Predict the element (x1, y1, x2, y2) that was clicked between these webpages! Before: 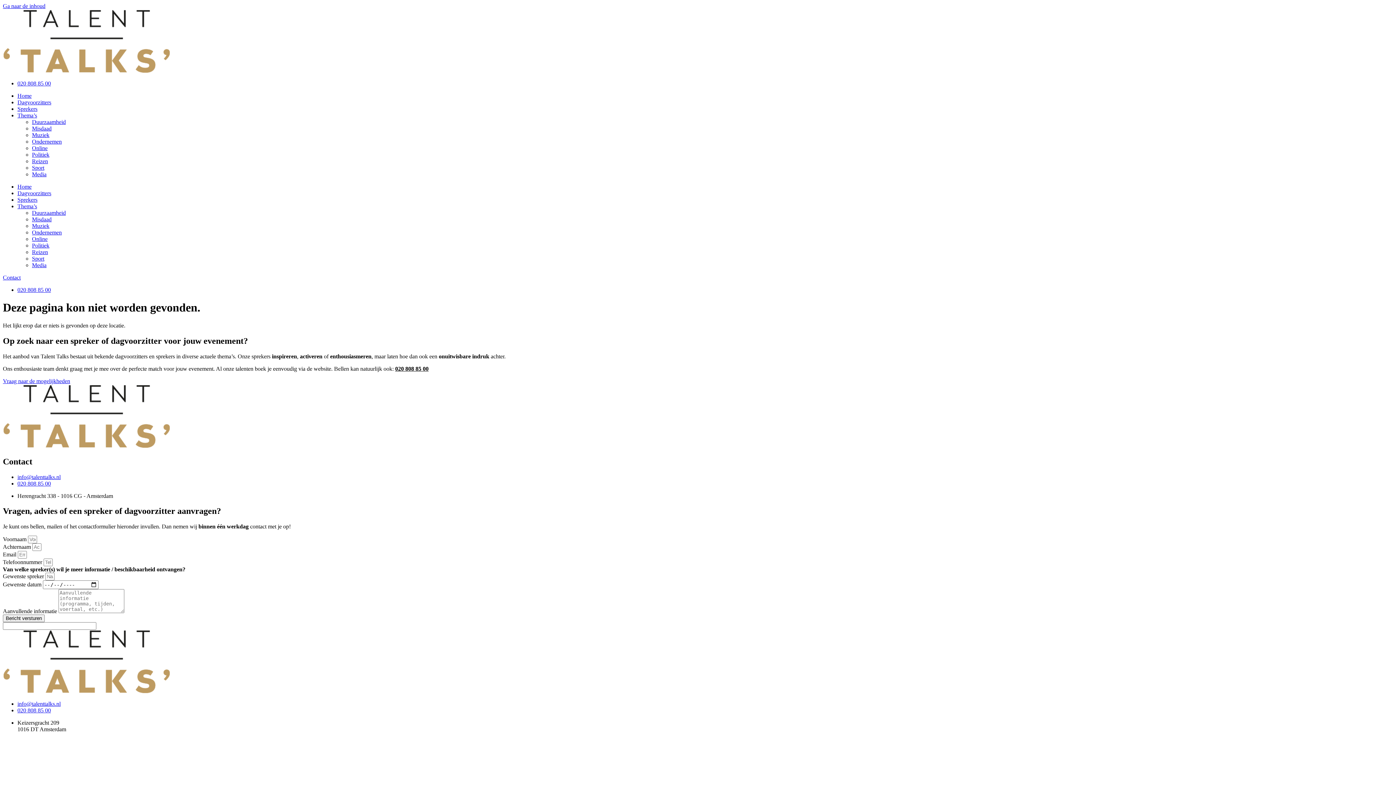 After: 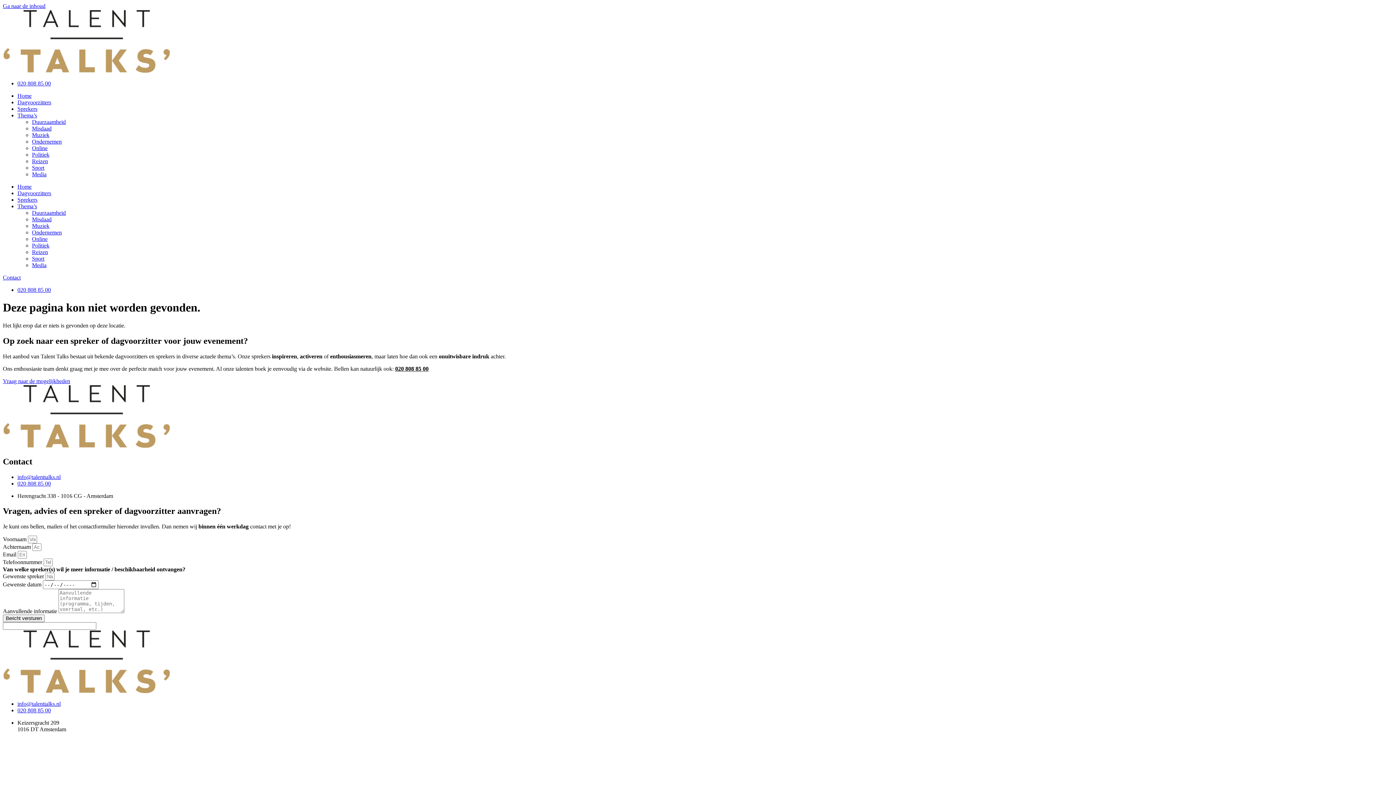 Action: label: Thema’s bbox: (17, 112, 37, 118)